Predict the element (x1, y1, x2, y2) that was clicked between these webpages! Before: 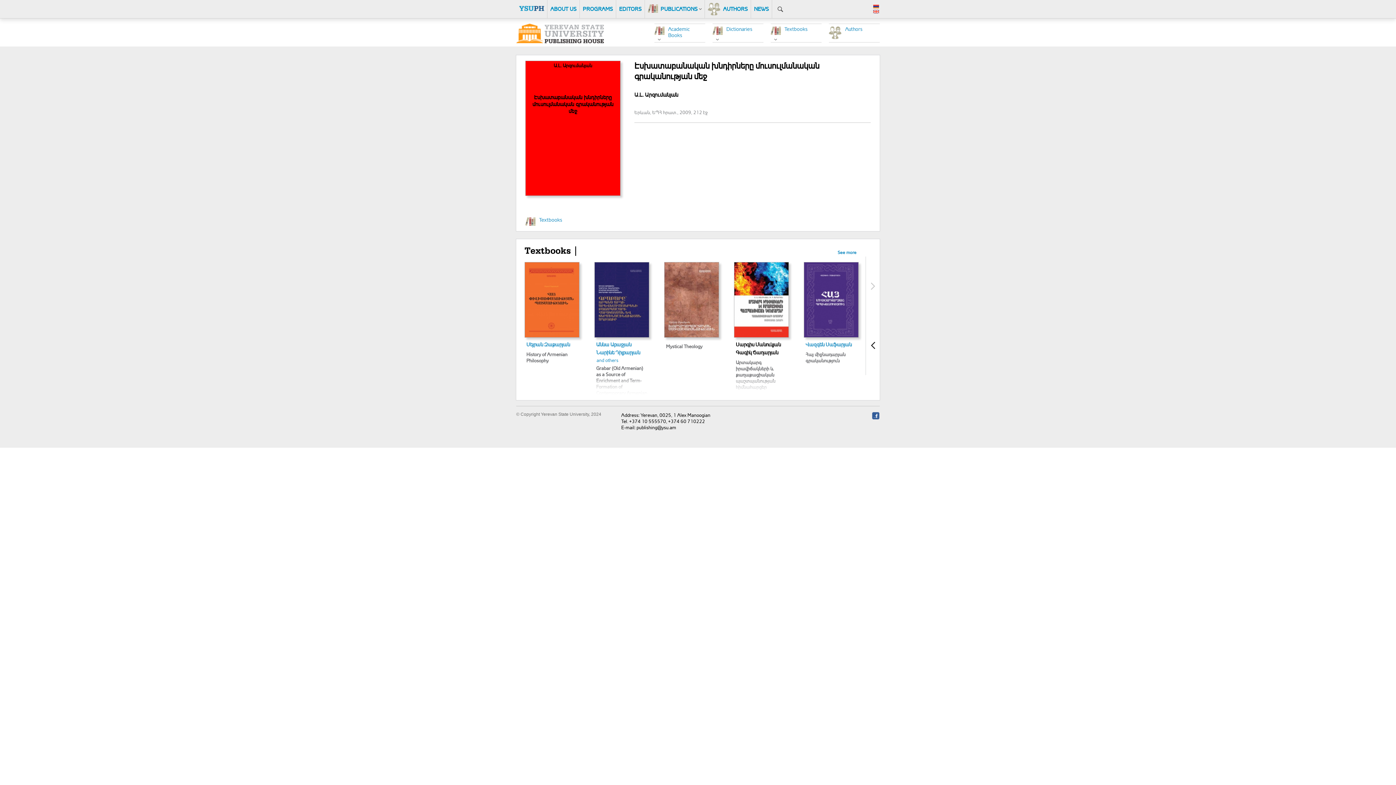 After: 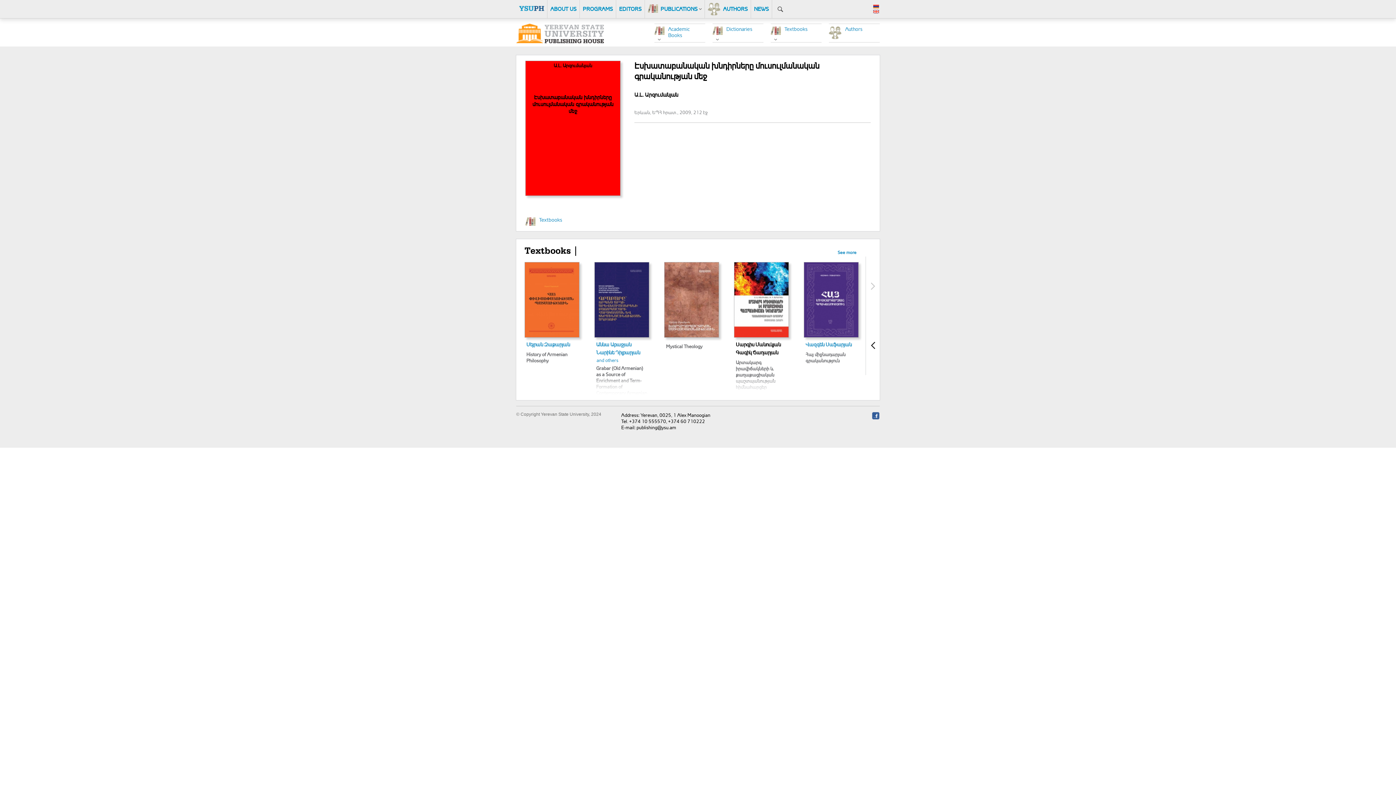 Action: bbox: (873, 9, 879, 13)